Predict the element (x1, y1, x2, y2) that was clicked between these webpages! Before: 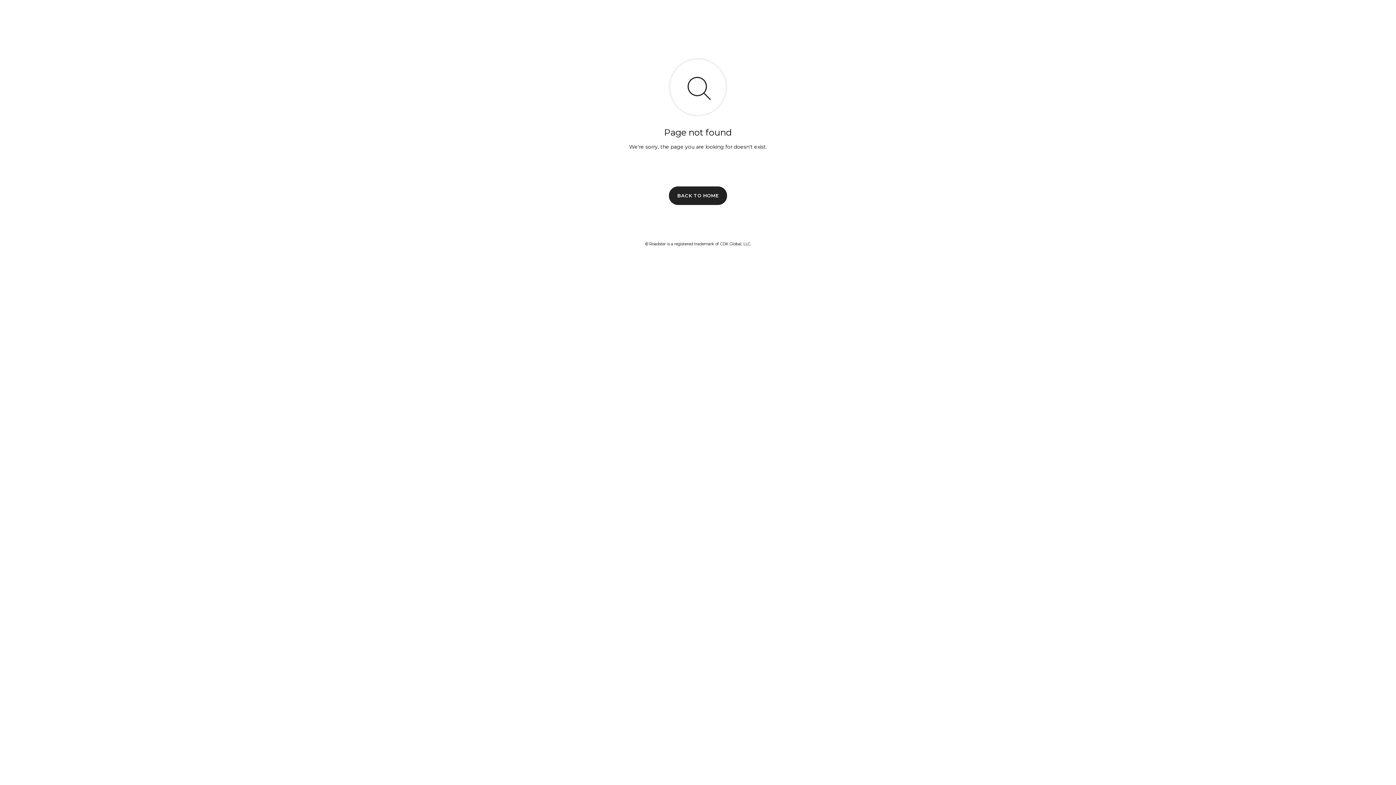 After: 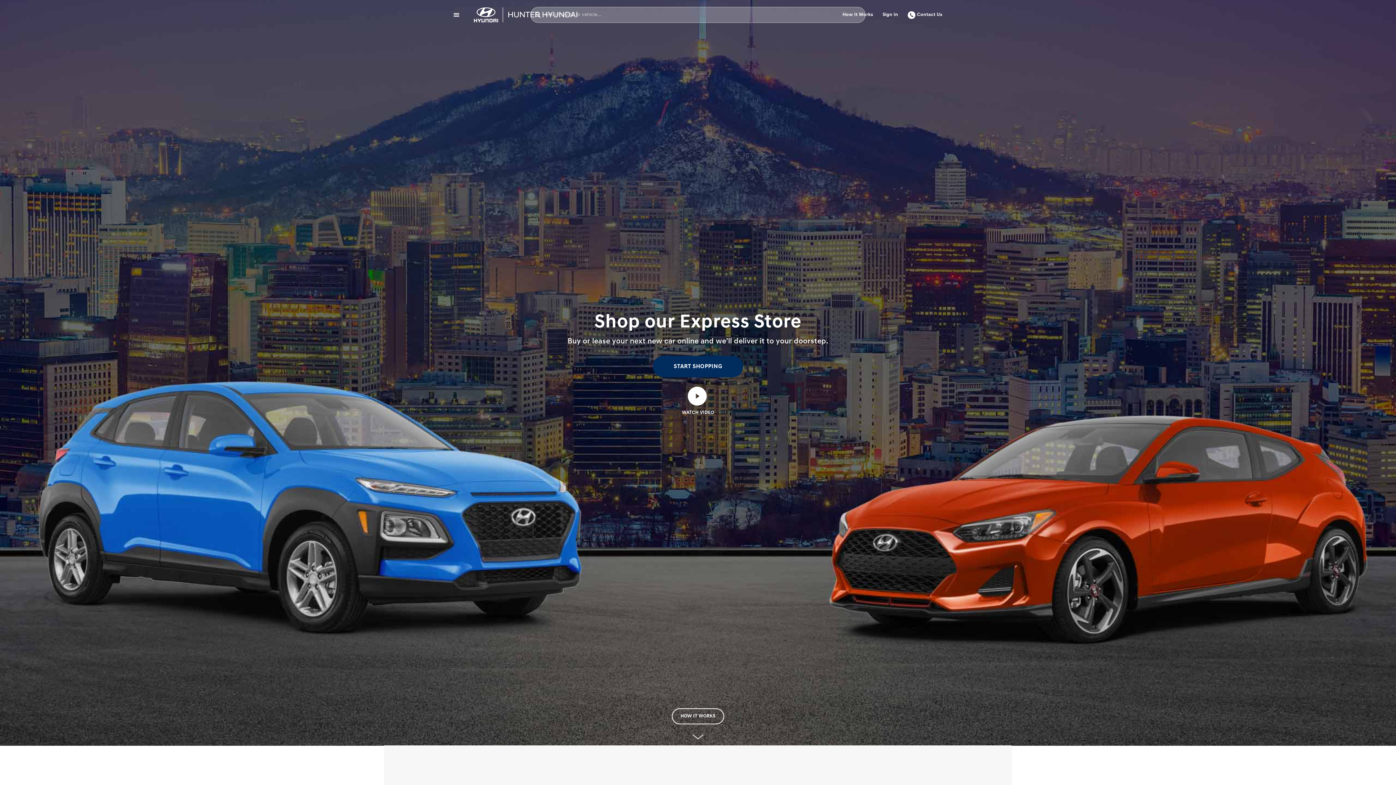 Action: label: BACK TO HOME bbox: (669, 186, 727, 204)